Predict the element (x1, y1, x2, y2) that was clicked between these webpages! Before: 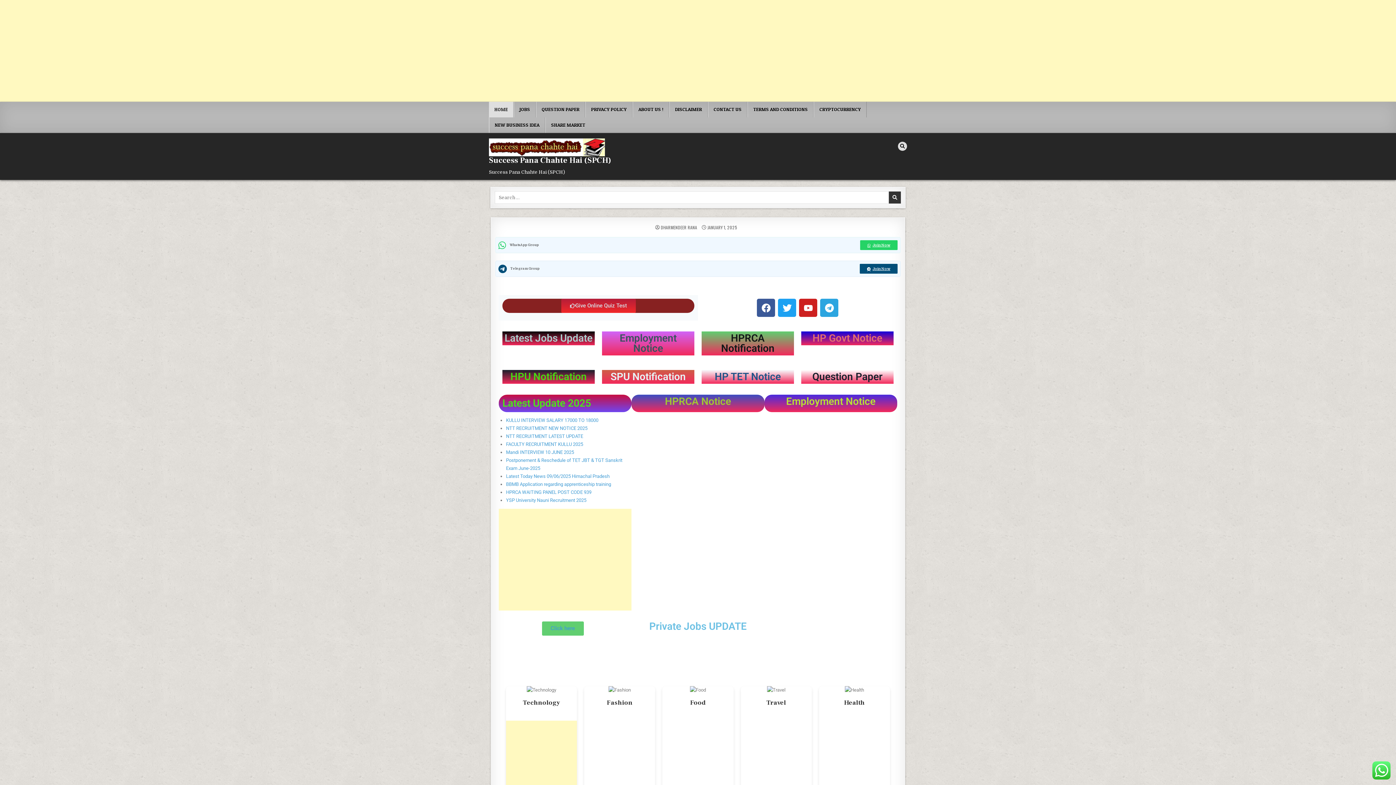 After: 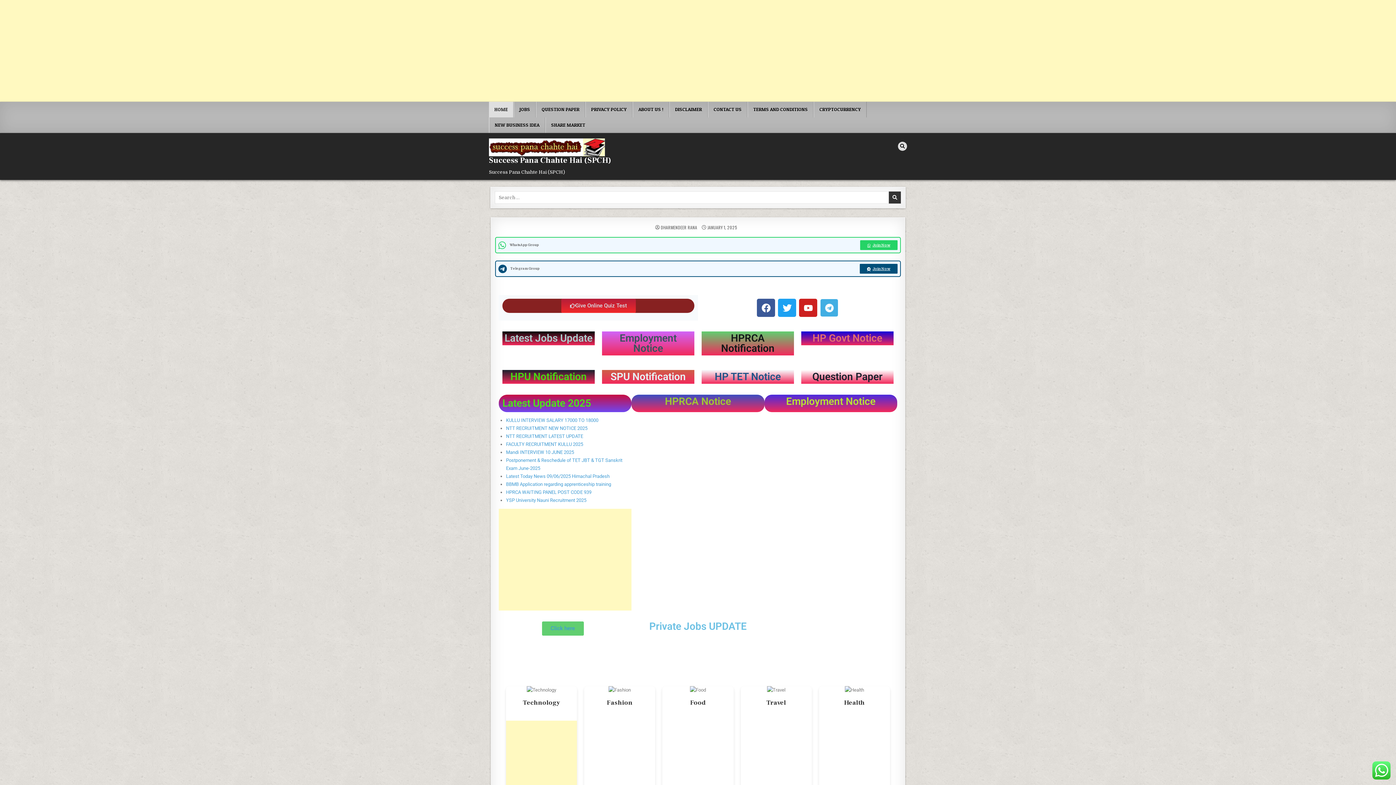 Action: bbox: (820, 298, 838, 317) label: Telegram